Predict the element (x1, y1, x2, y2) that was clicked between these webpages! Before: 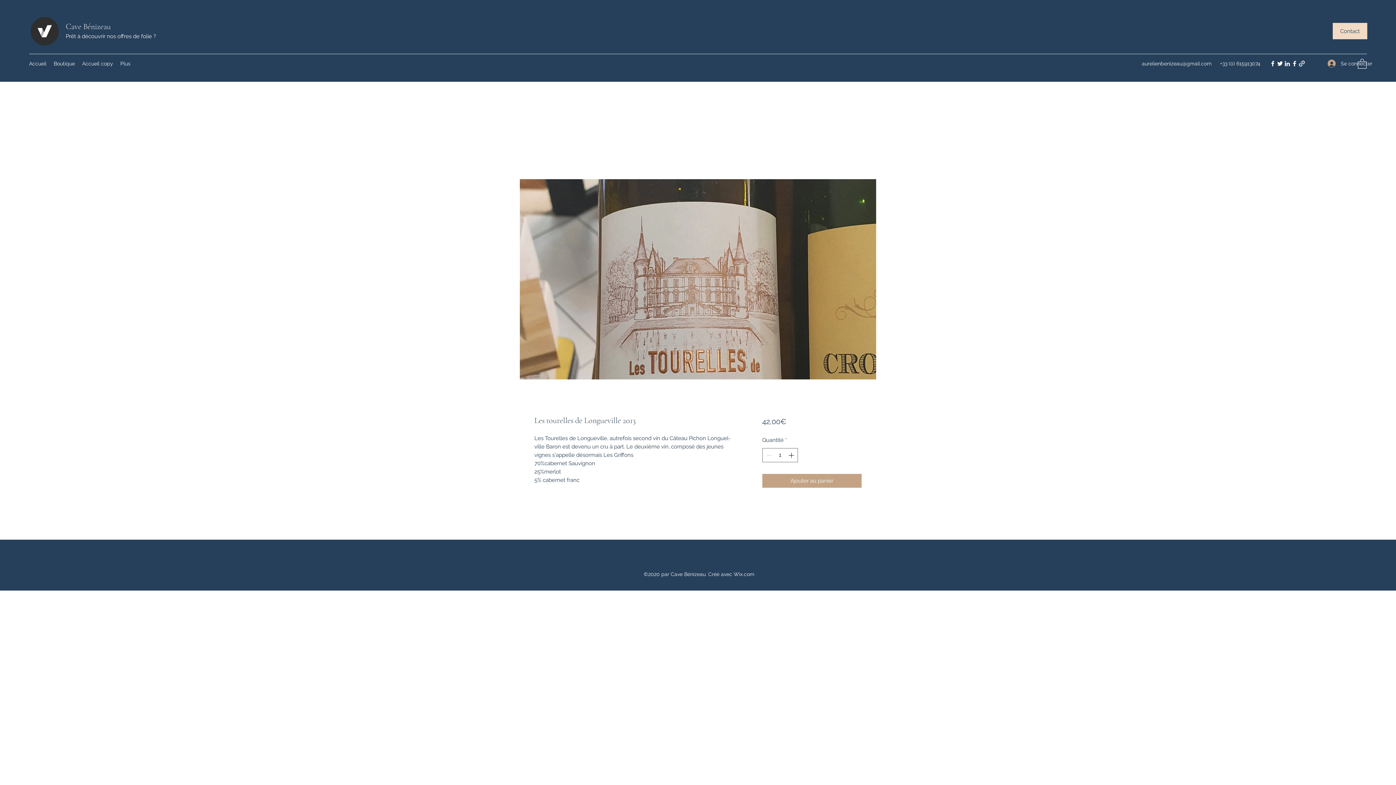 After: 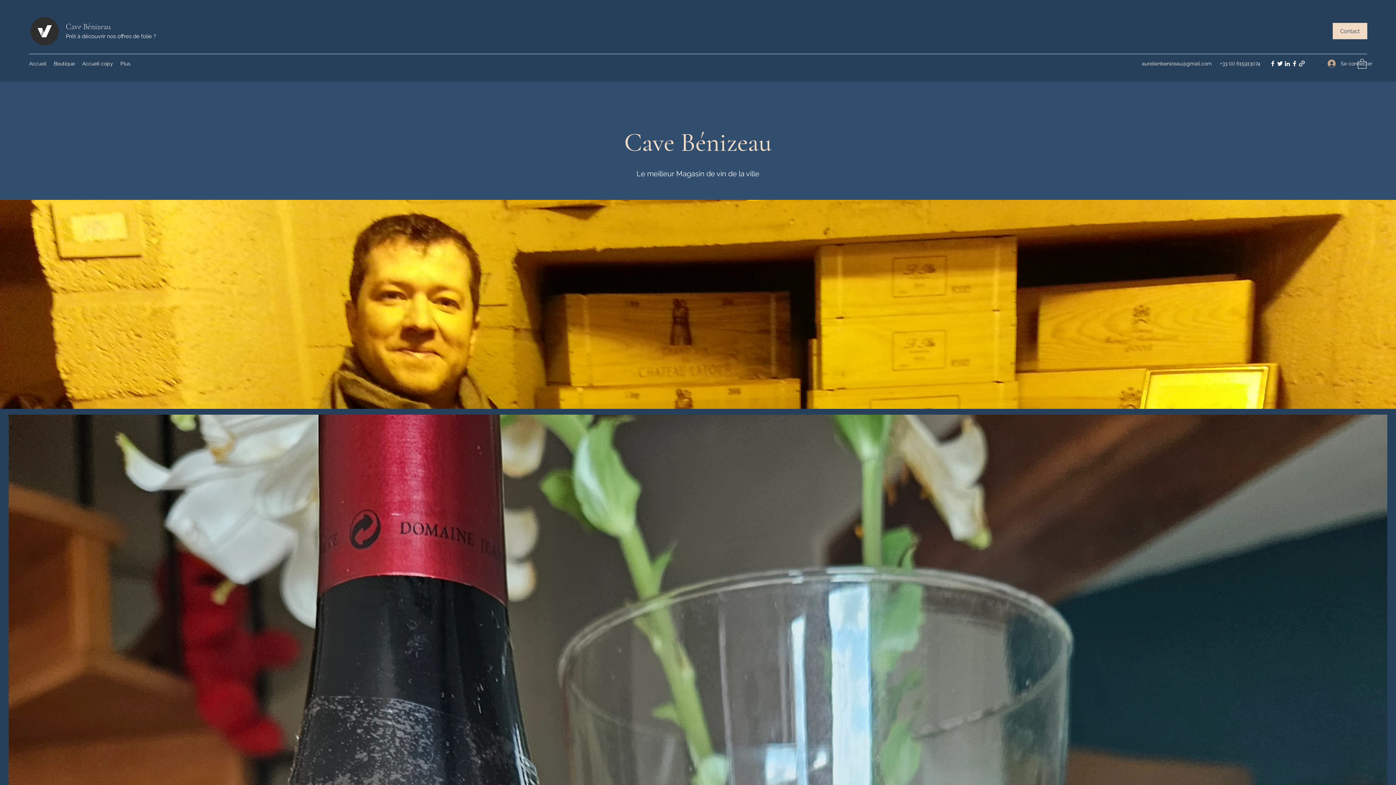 Action: bbox: (65, 21, 110, 31) label: Cave Bénizeau